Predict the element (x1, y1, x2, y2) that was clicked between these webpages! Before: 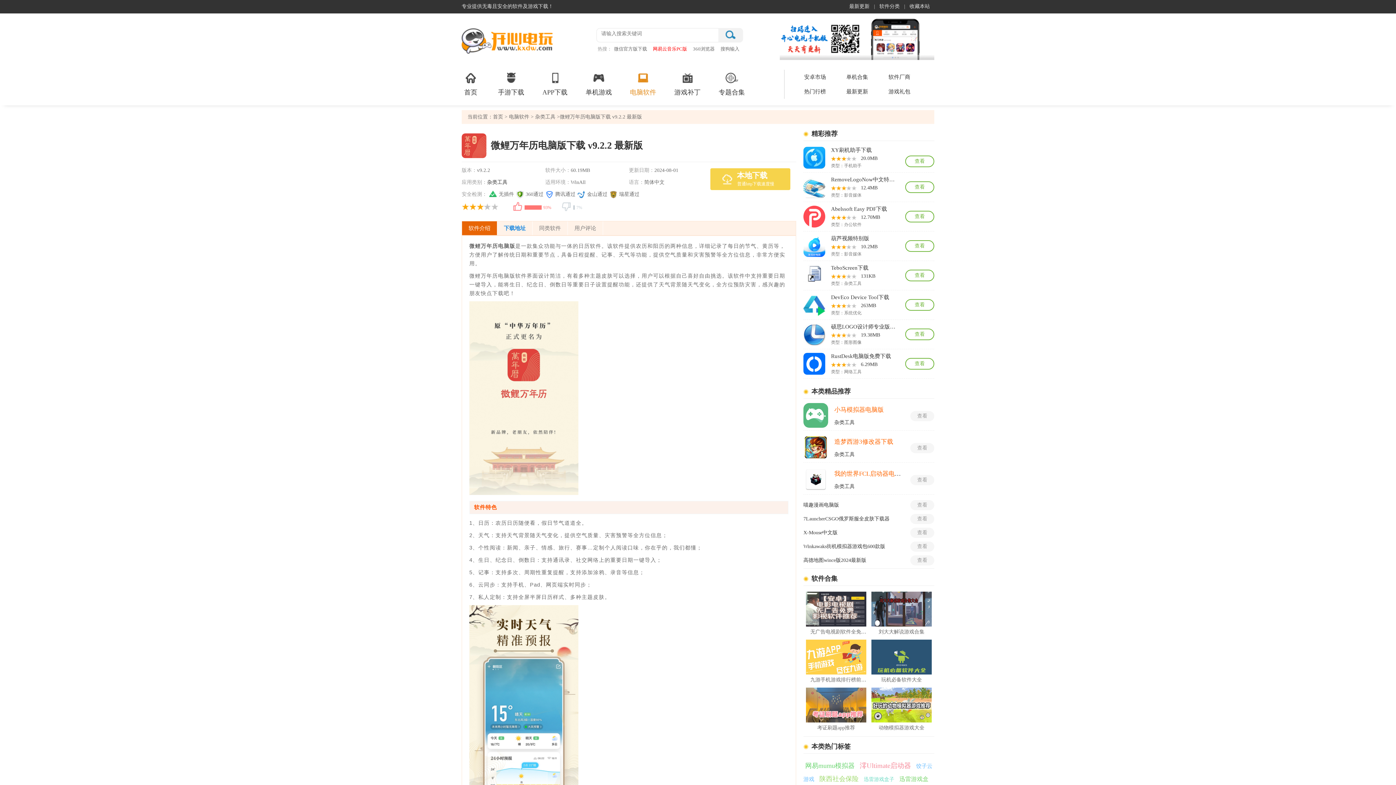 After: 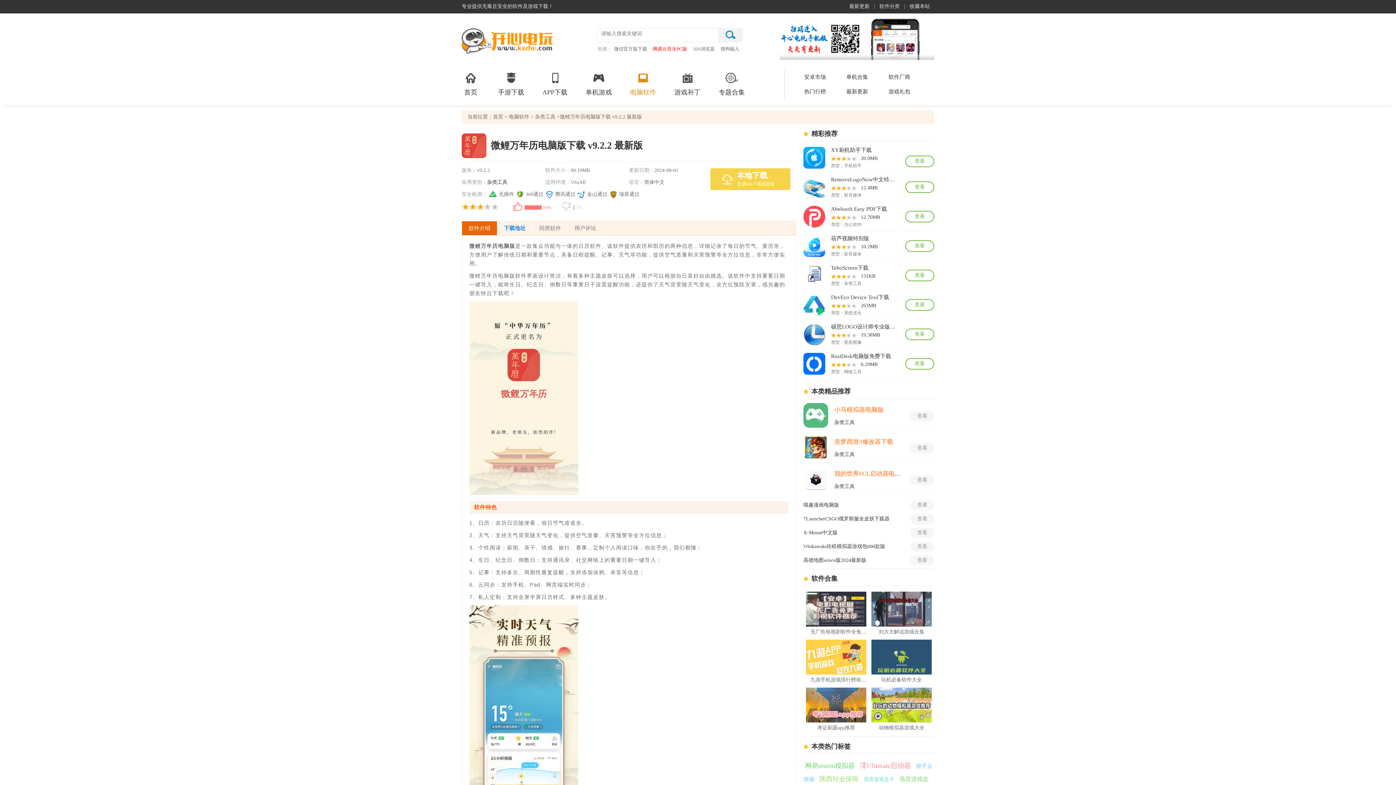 Action: label: 93% bbox: (513, 201, 561, 212)